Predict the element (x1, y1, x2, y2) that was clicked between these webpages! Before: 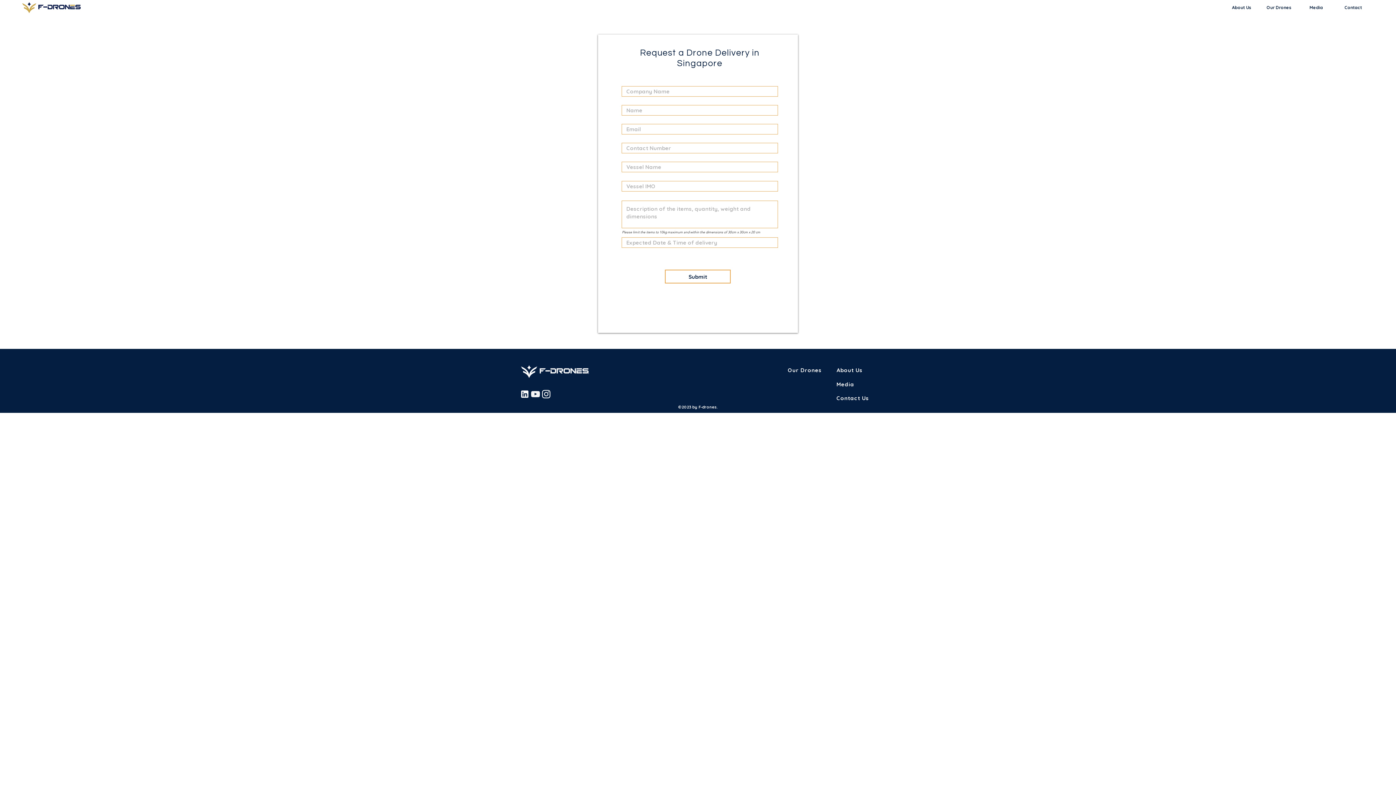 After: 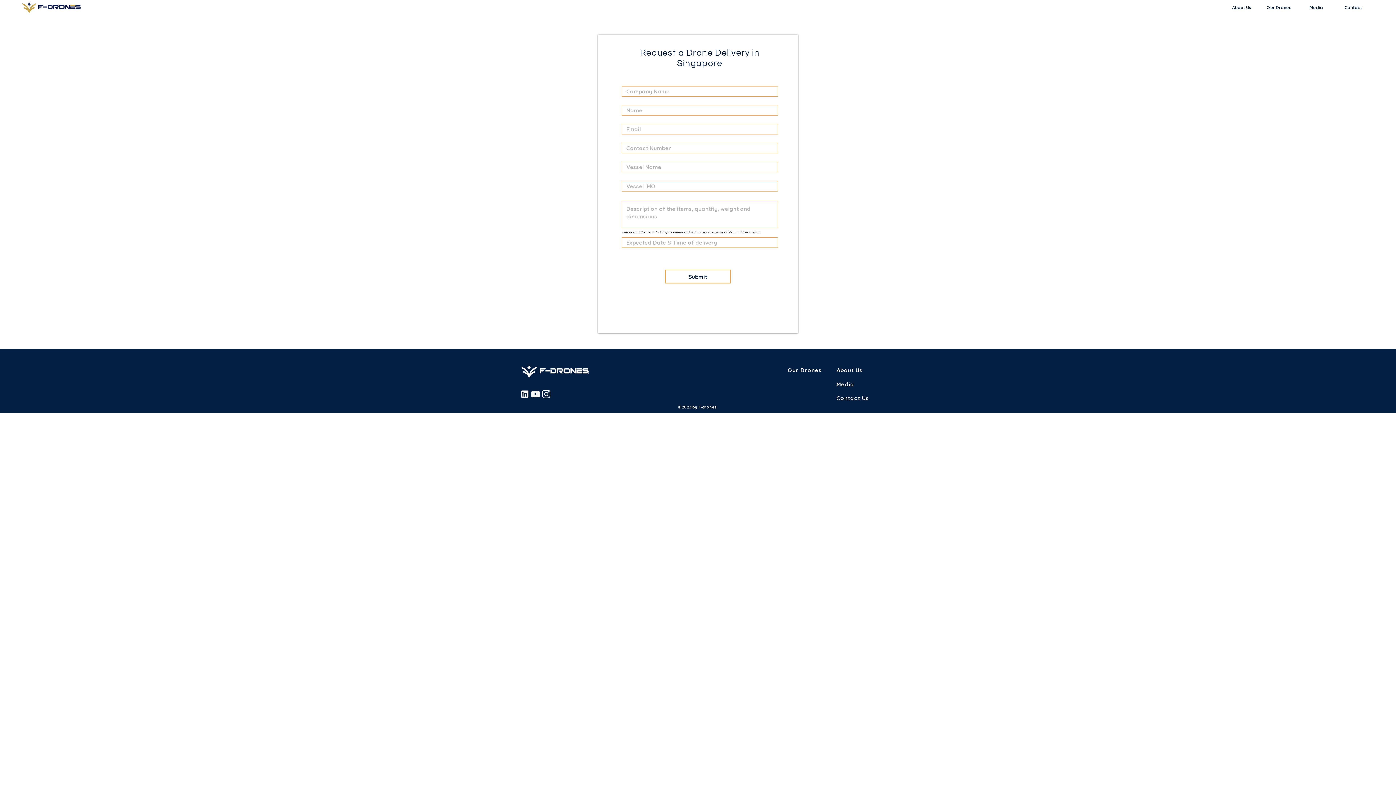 Action: bbox: (542, 390, 550, 398)